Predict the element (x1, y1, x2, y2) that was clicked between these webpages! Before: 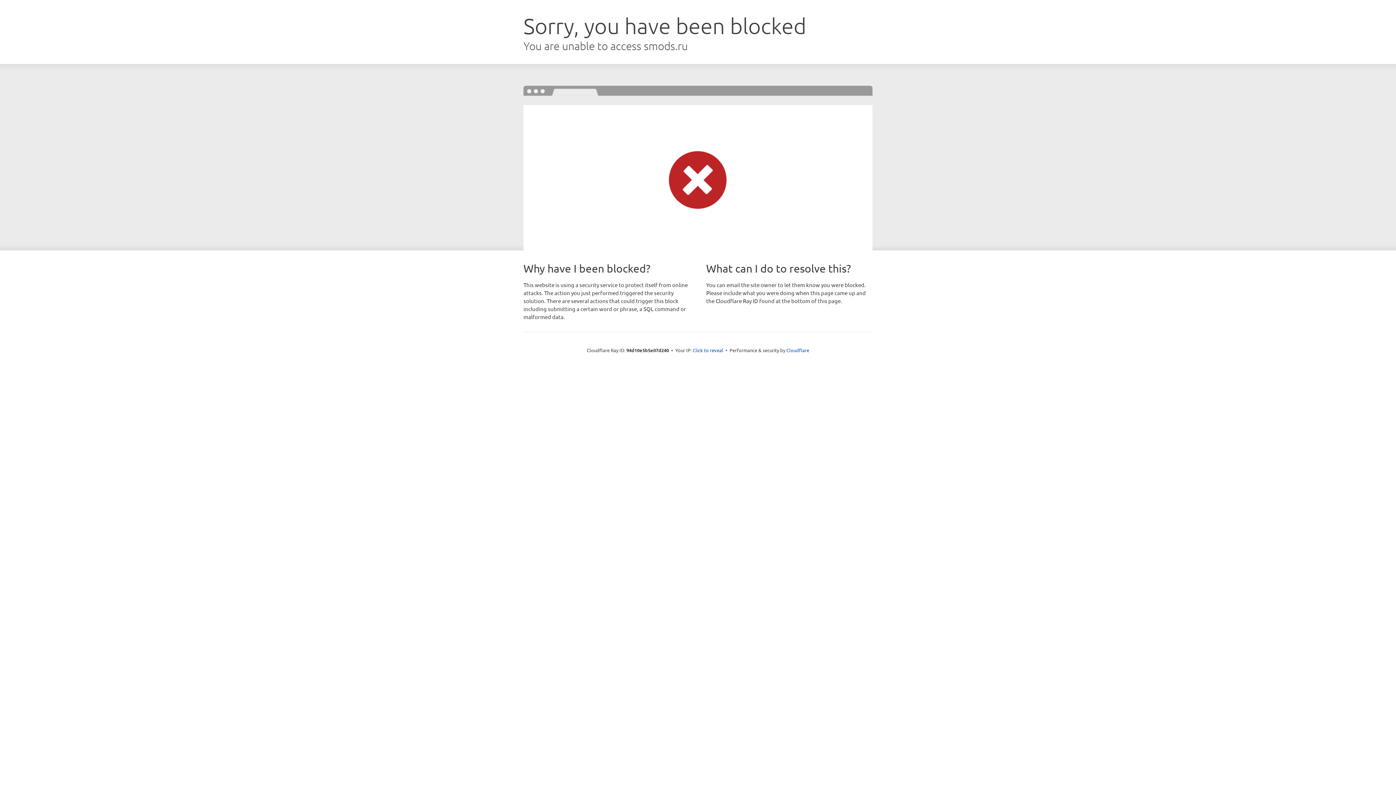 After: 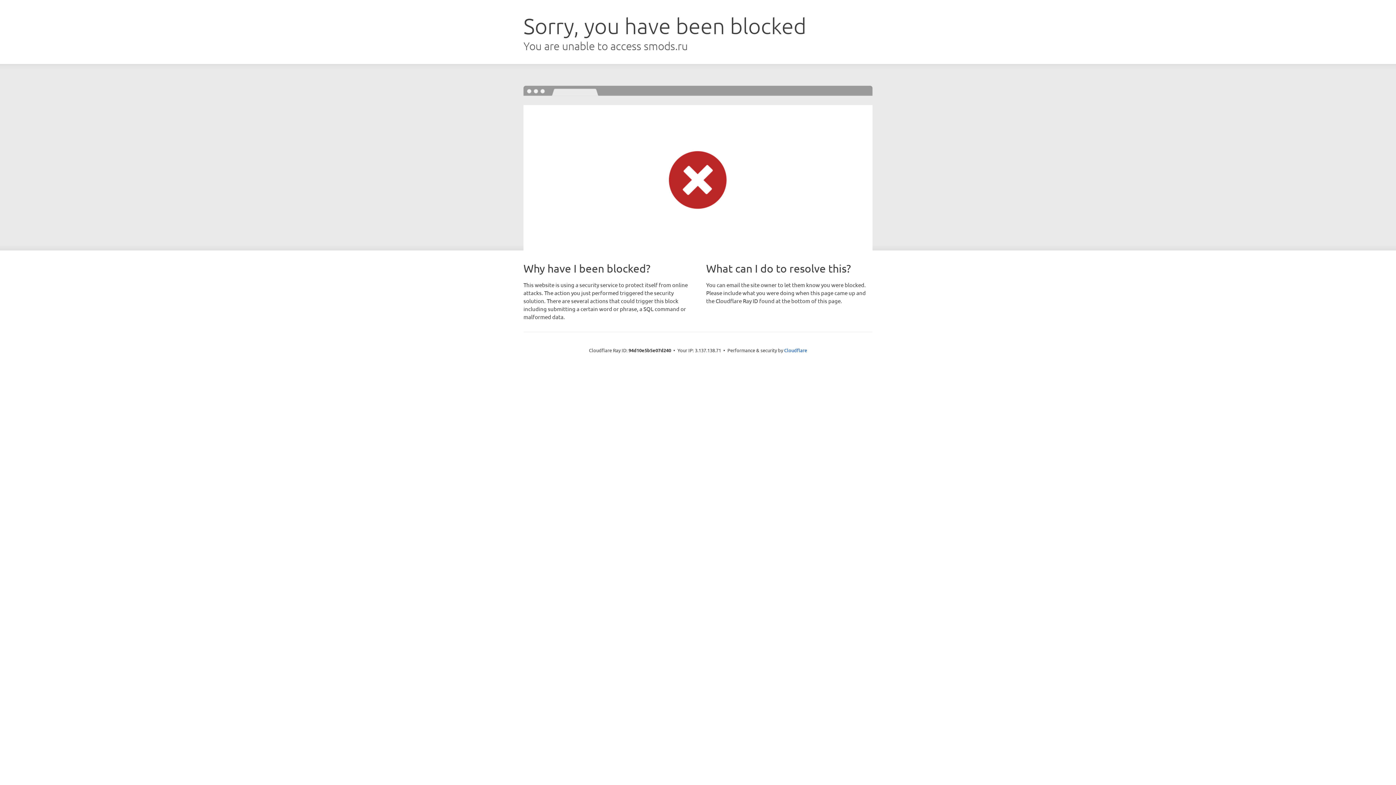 Action: bbox: (692, 346, 723, 353) label: Click to reveal